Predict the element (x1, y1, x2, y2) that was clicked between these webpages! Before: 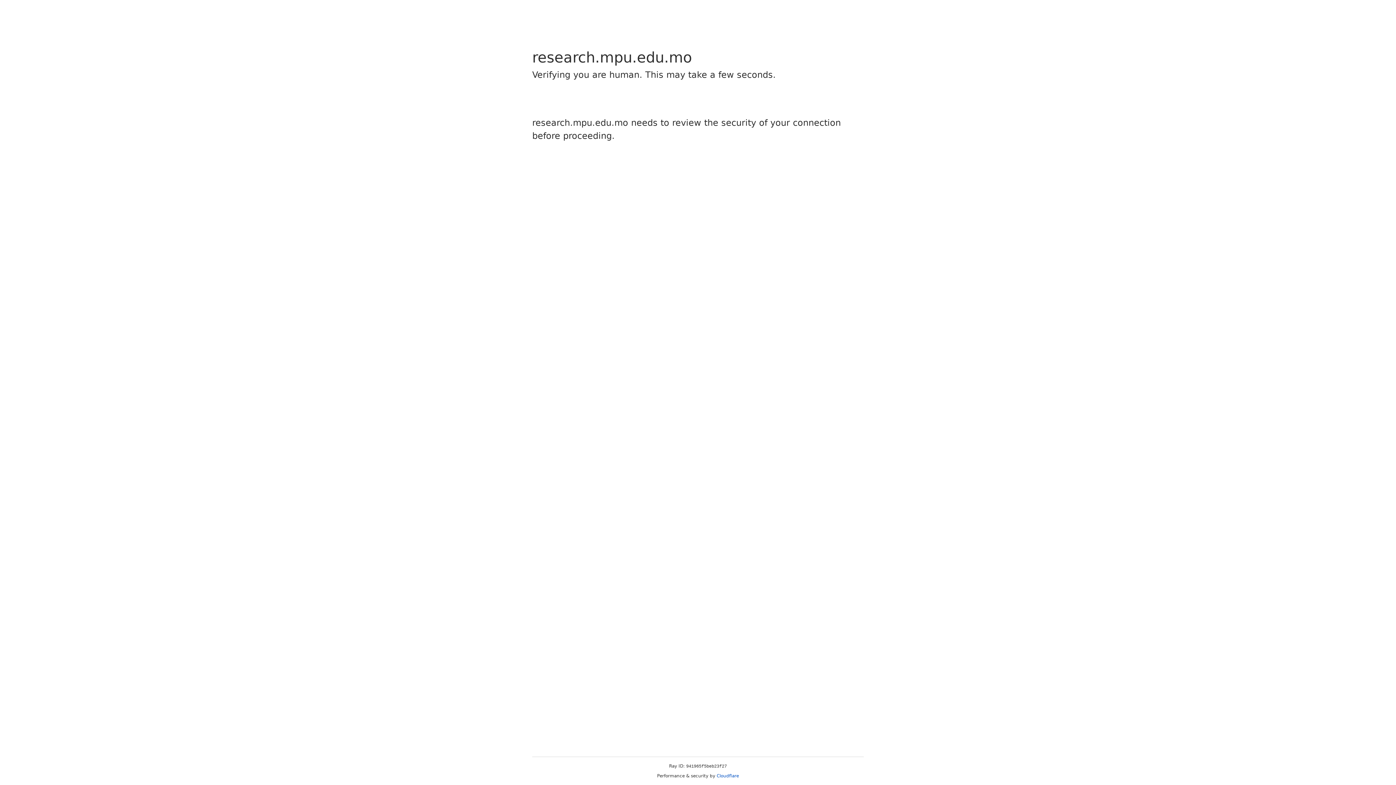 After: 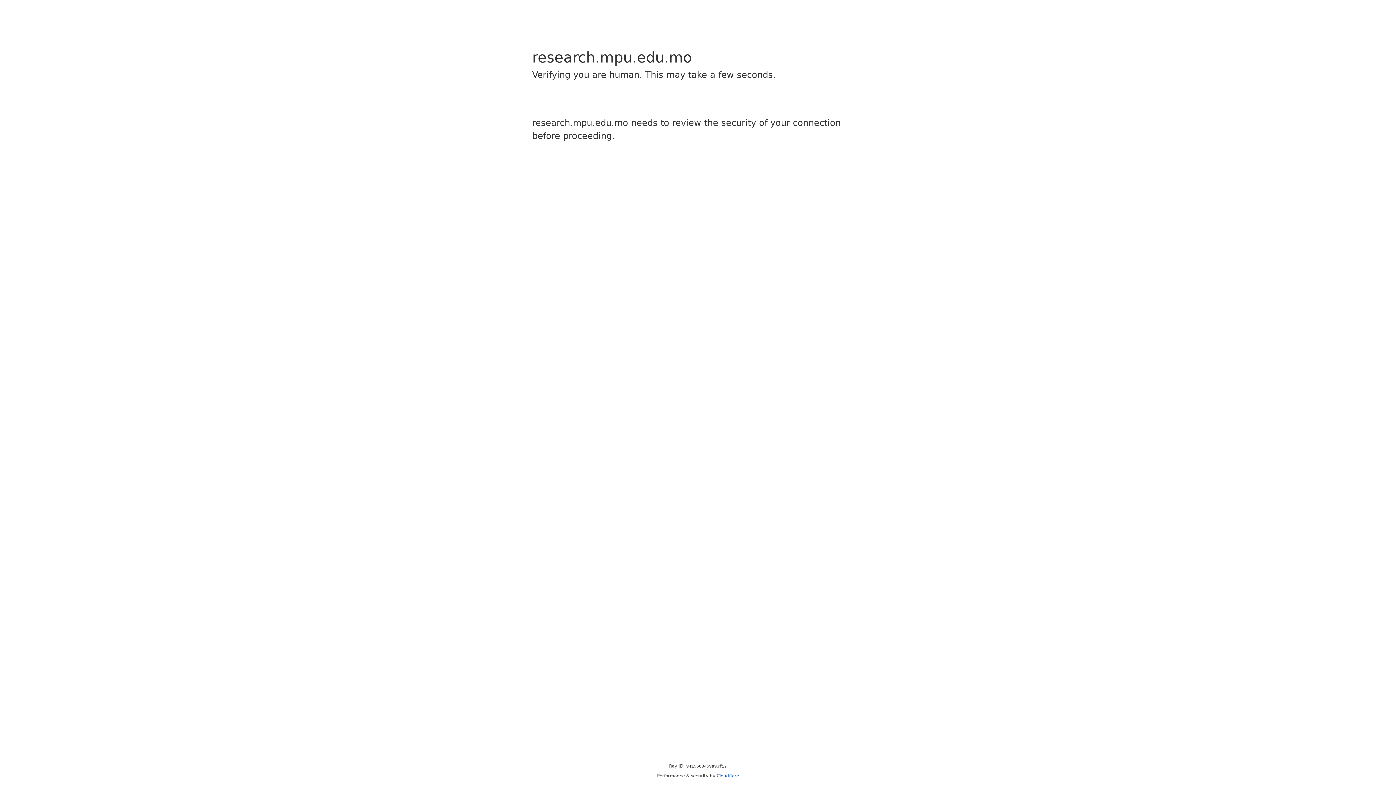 Action: bbox: (716, 773, 739, 778) label: Cloudflare